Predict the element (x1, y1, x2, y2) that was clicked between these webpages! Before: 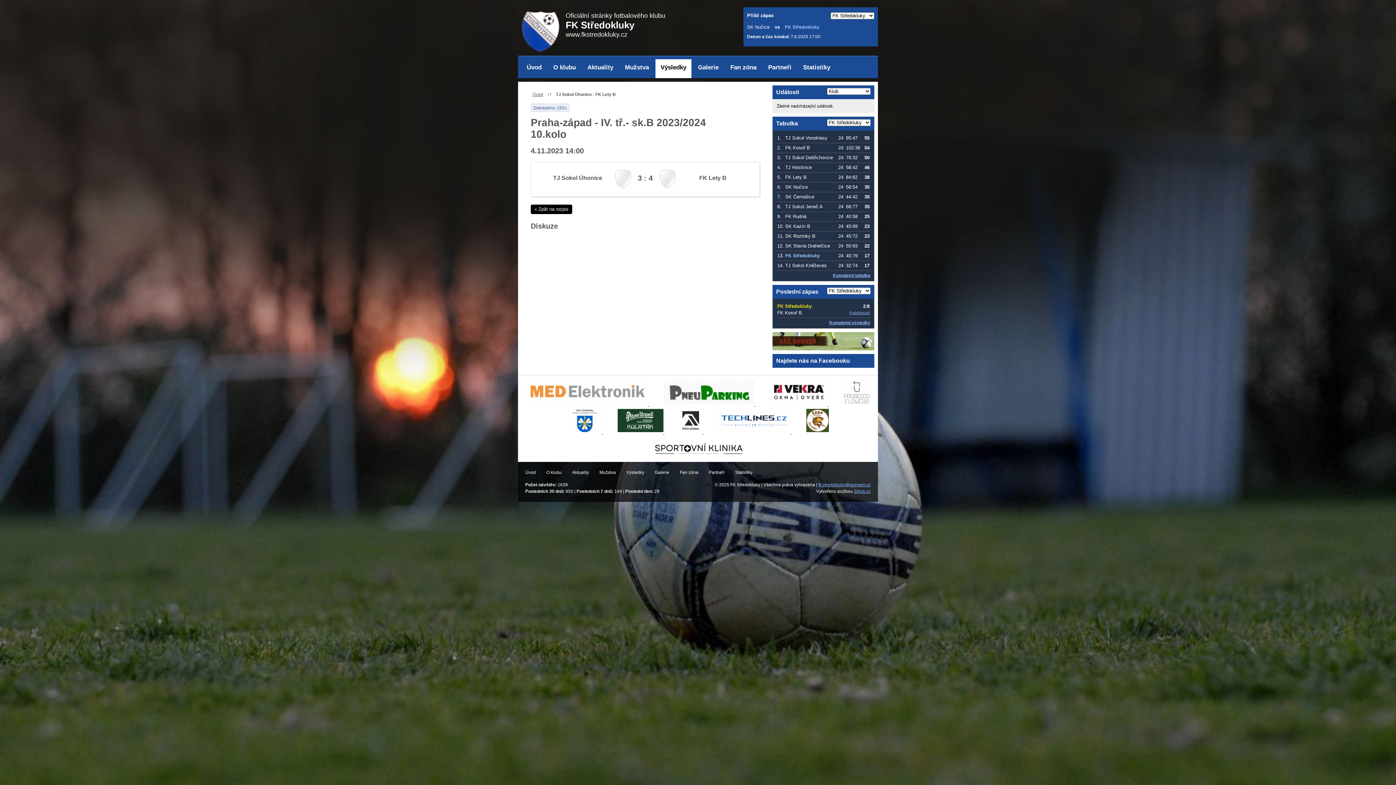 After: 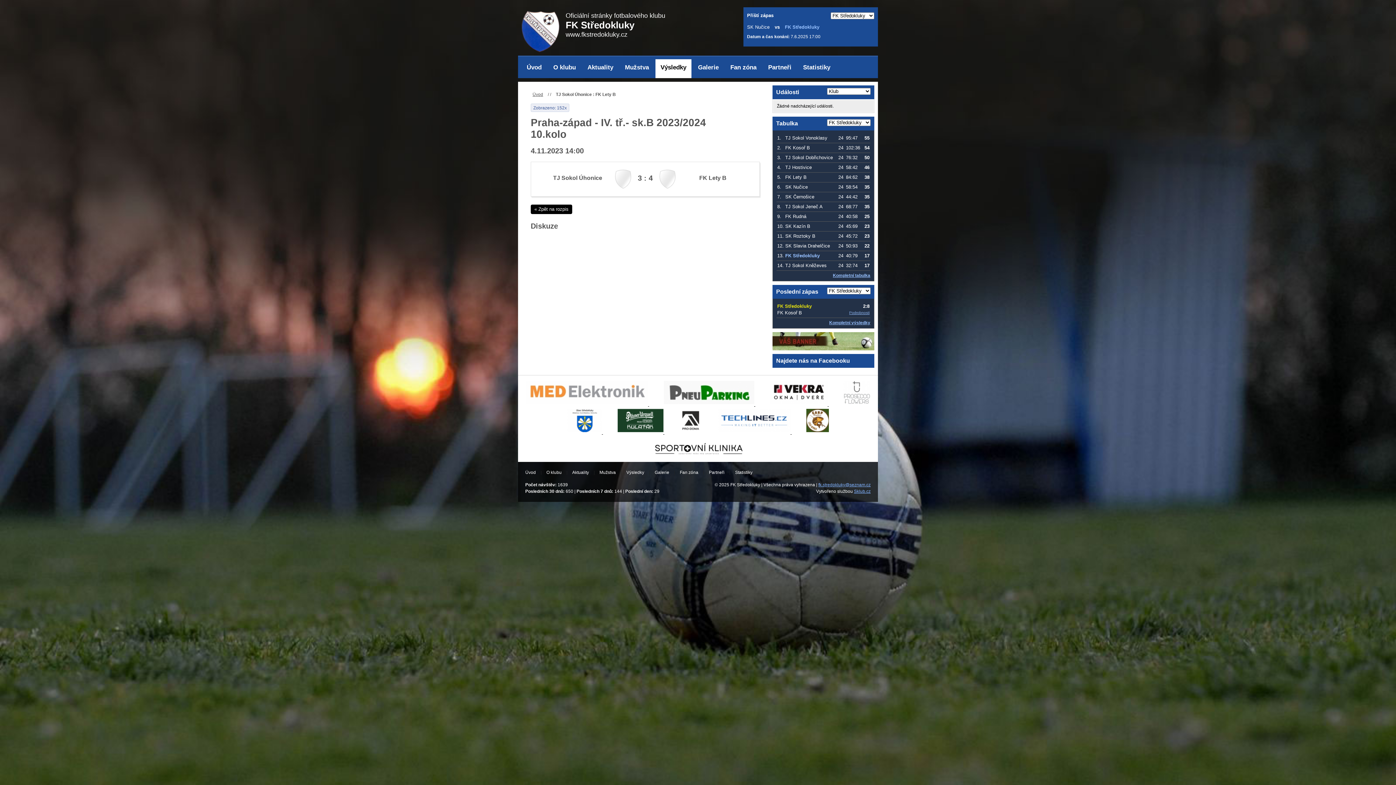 Action: bbox: (679, 430, 703, 435) label:  